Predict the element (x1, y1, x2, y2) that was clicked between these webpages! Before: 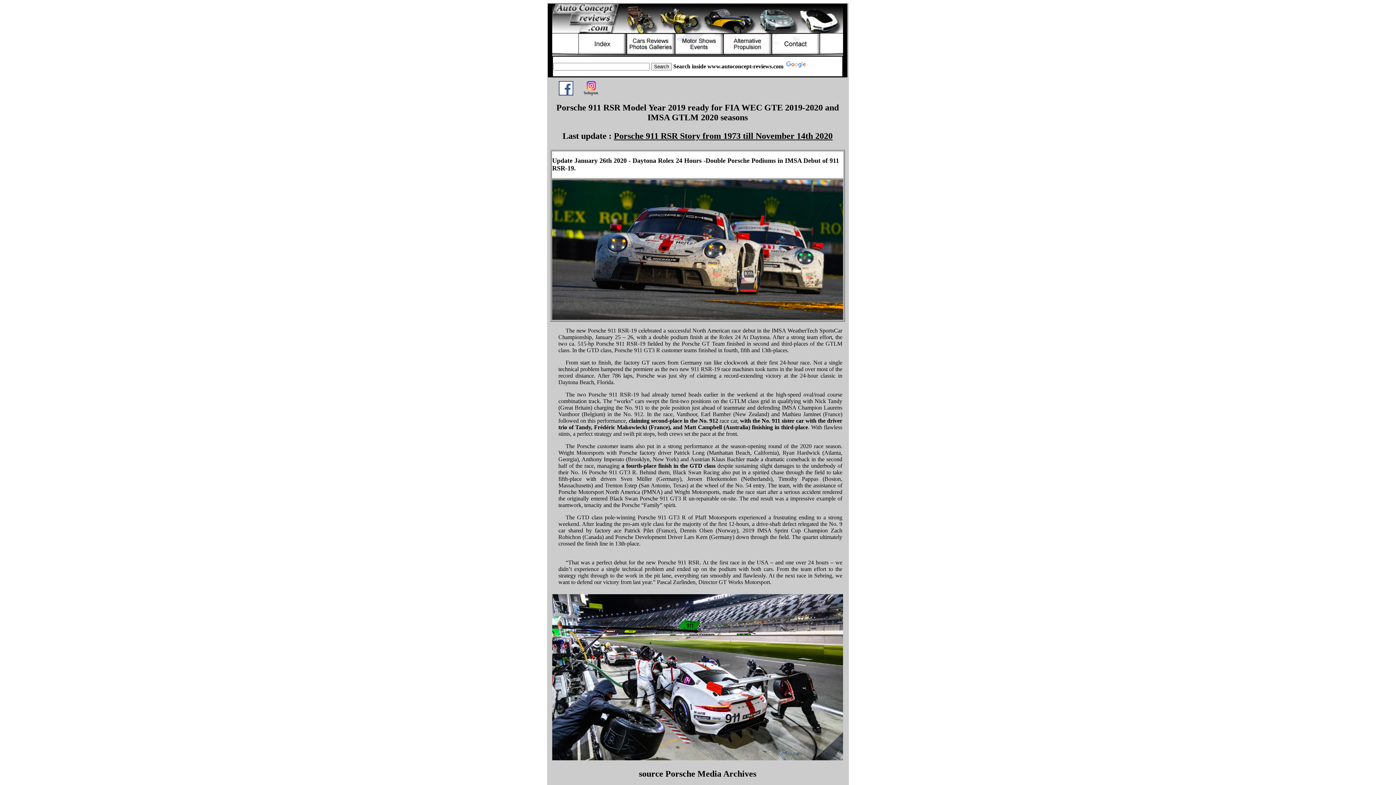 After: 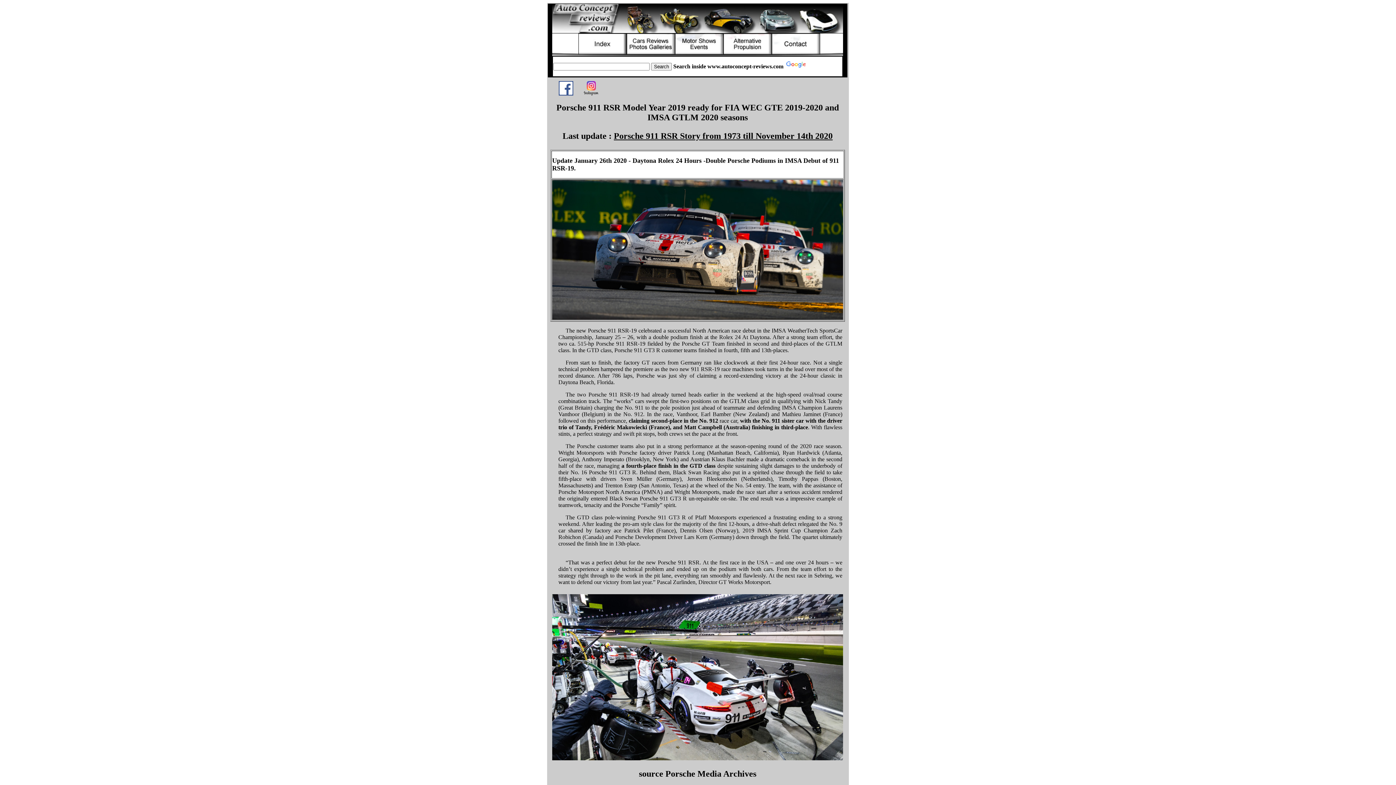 Action: bbox: (584, 90, 598, 96)